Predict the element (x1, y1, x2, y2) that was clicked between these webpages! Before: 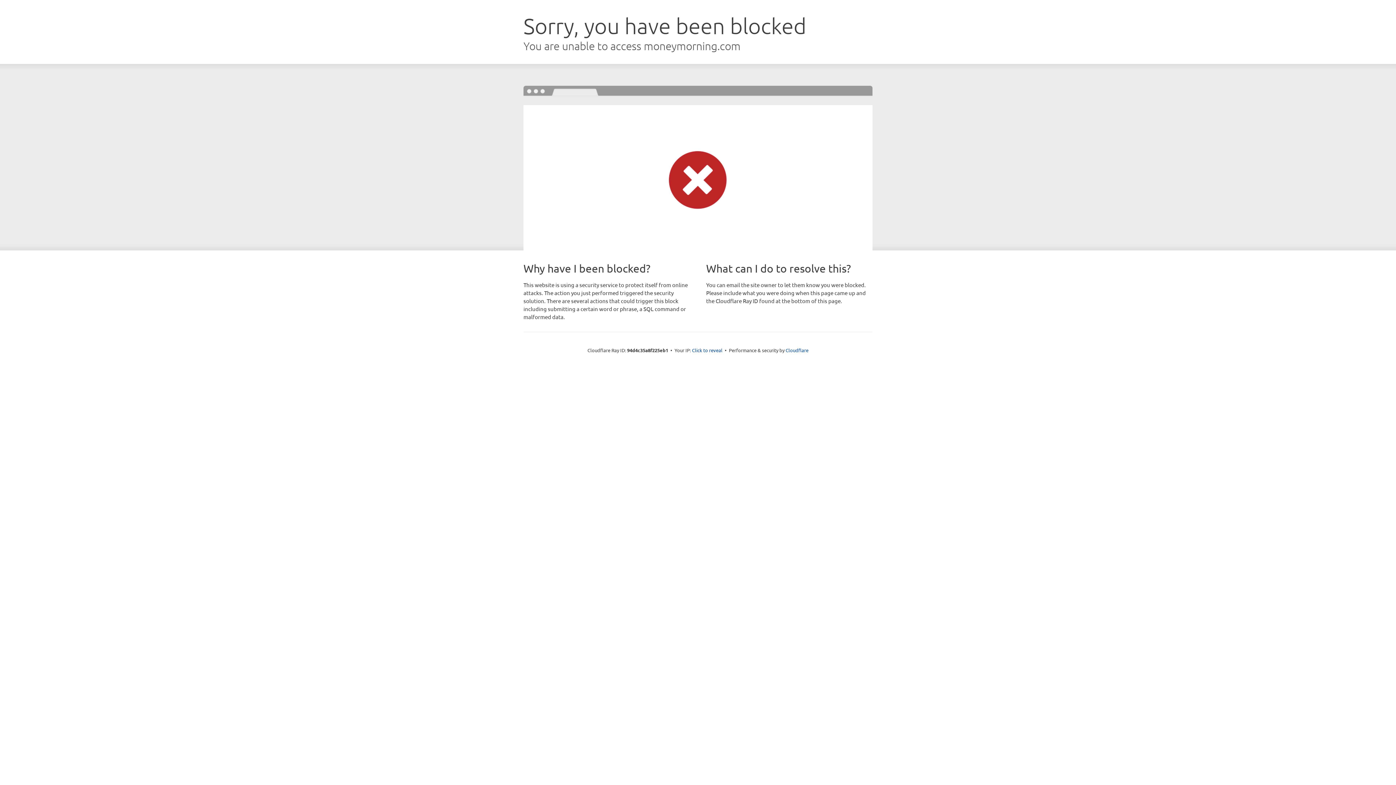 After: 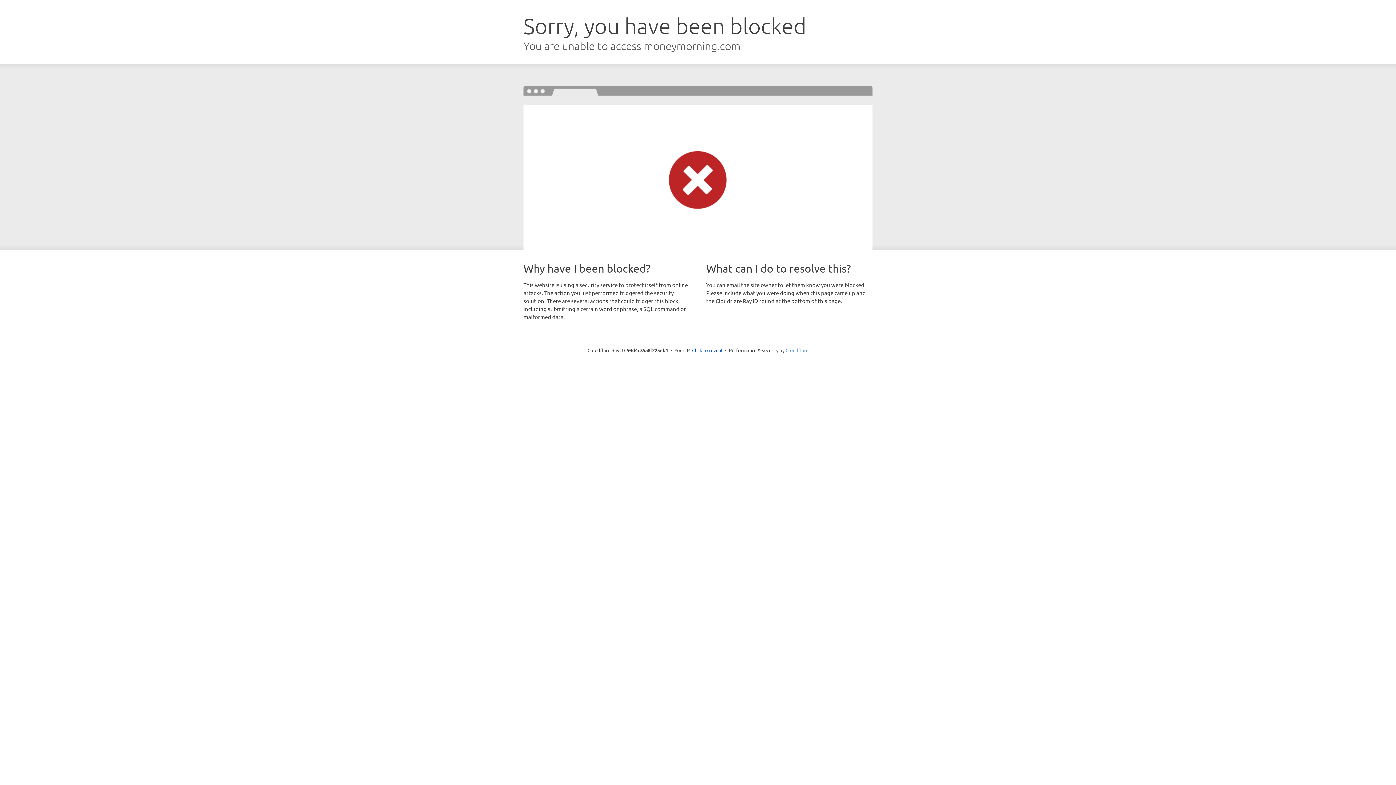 Action: bbox: (785, 347, 808, 353) label: Cloudflare